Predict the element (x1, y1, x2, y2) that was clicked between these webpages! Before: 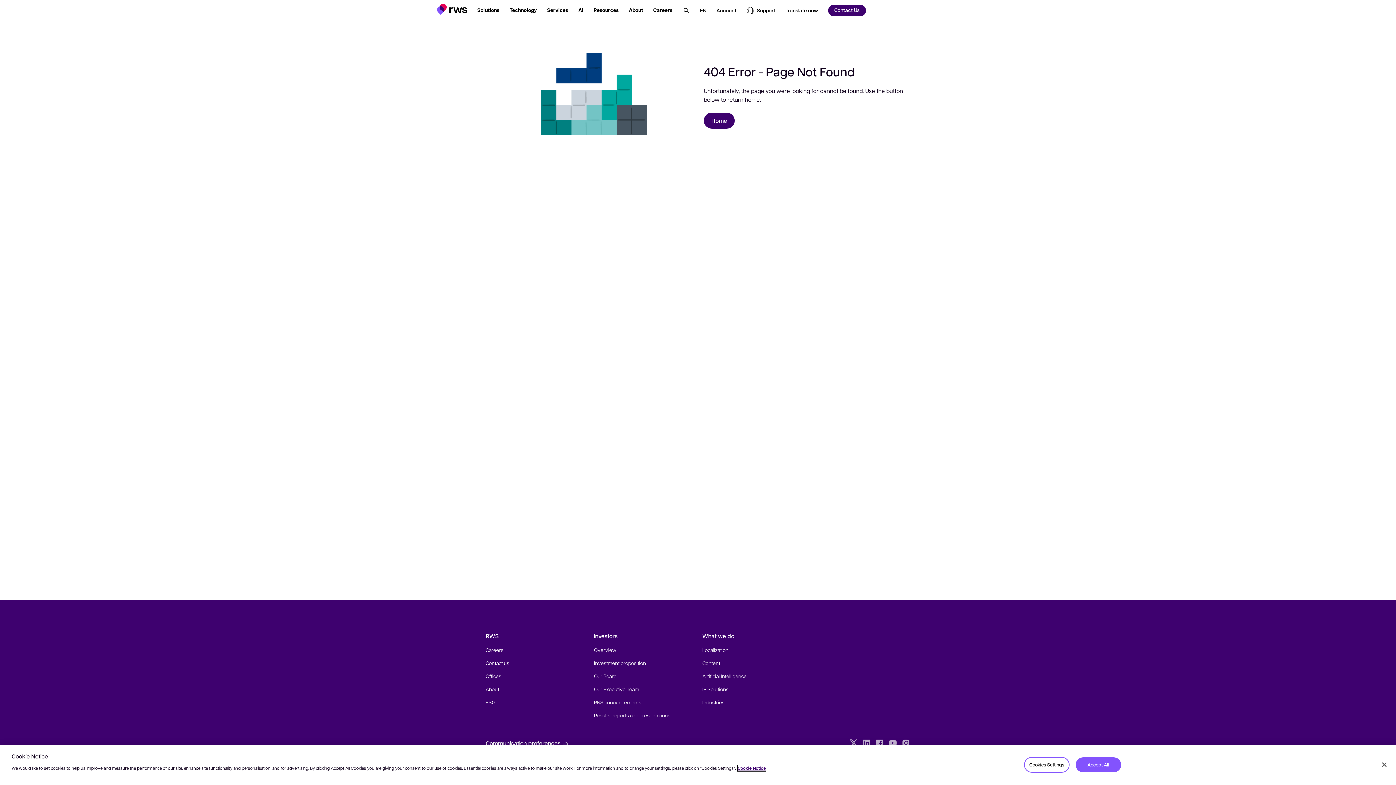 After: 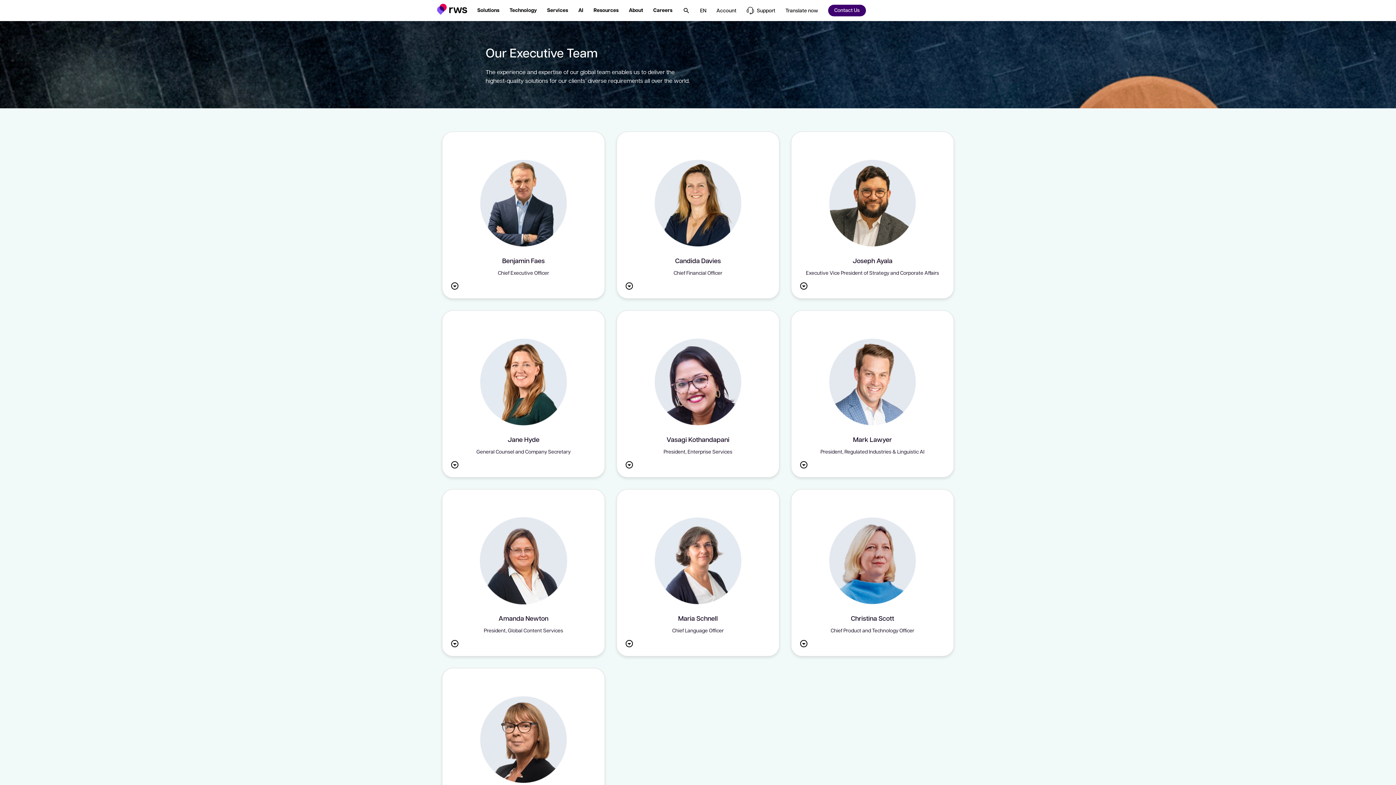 Action: label: Our Executive Team bbox: (594, 684, 639, 694)